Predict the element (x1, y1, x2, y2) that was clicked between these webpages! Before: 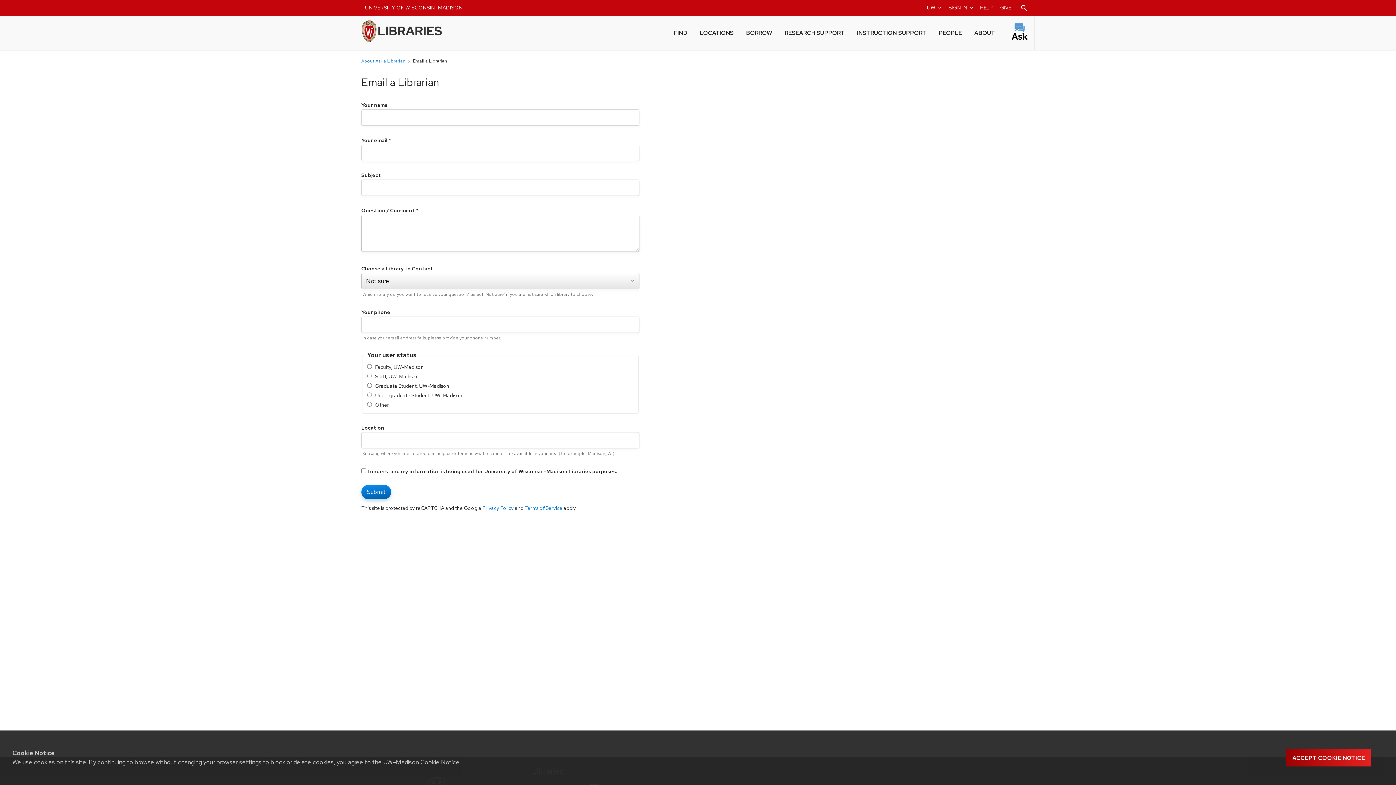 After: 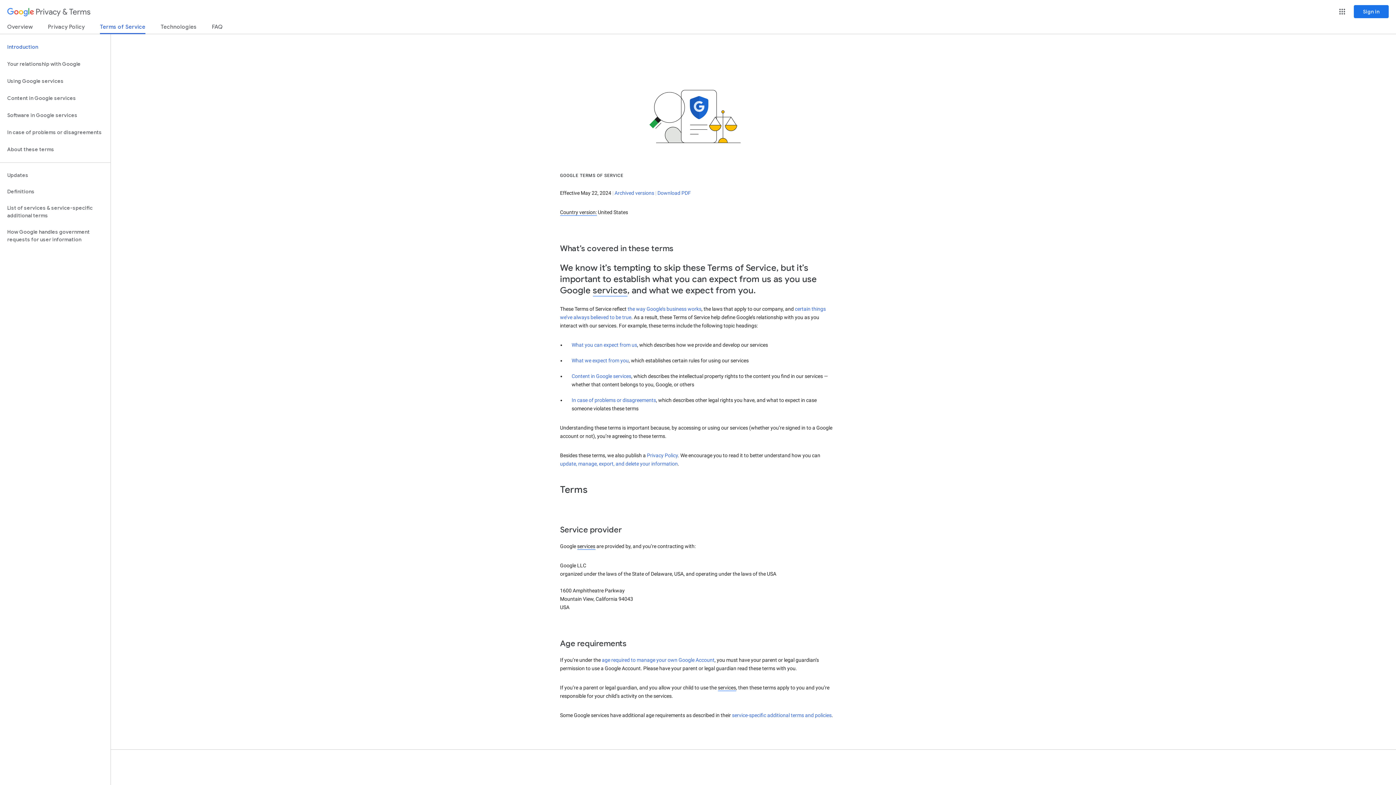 Action: bbox: (524, 505, 562, 511) label: Terms of Service